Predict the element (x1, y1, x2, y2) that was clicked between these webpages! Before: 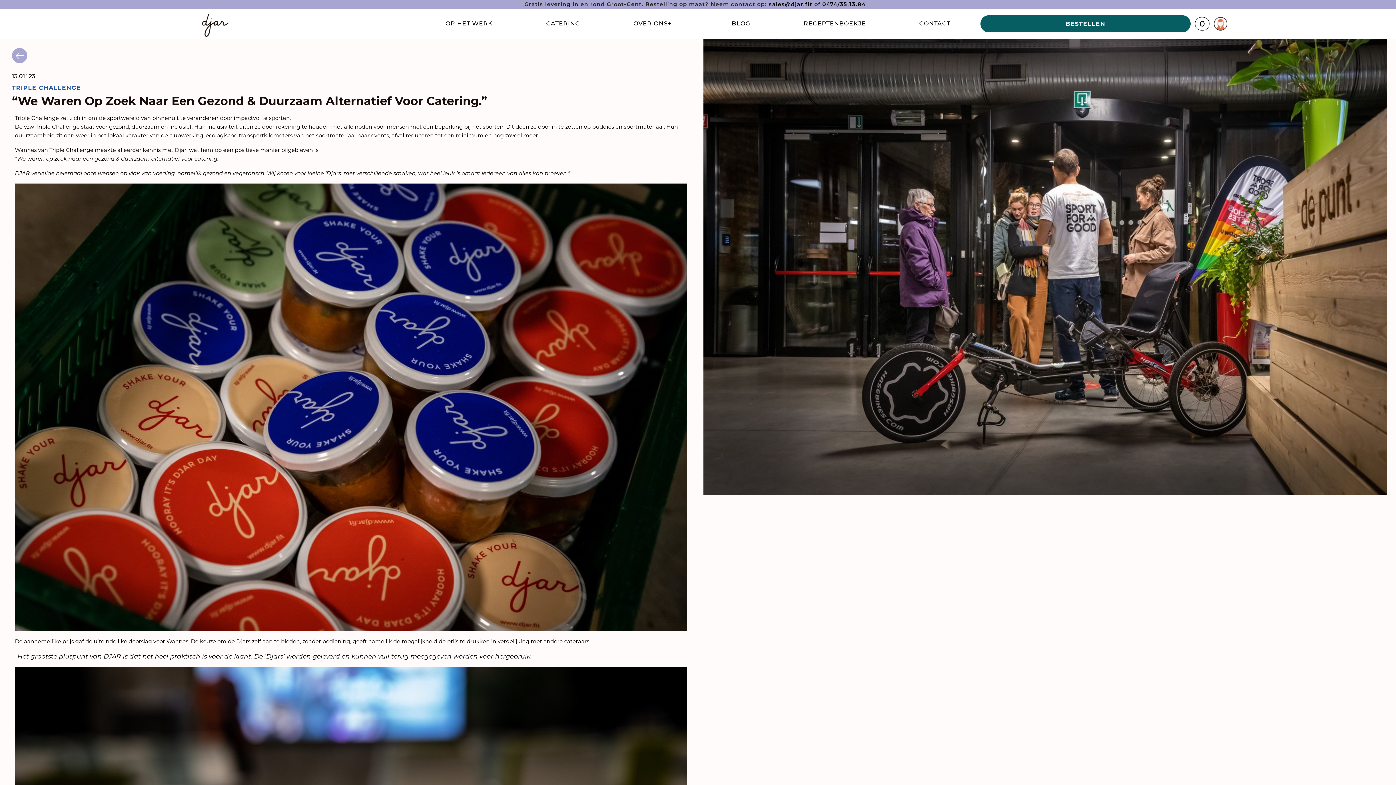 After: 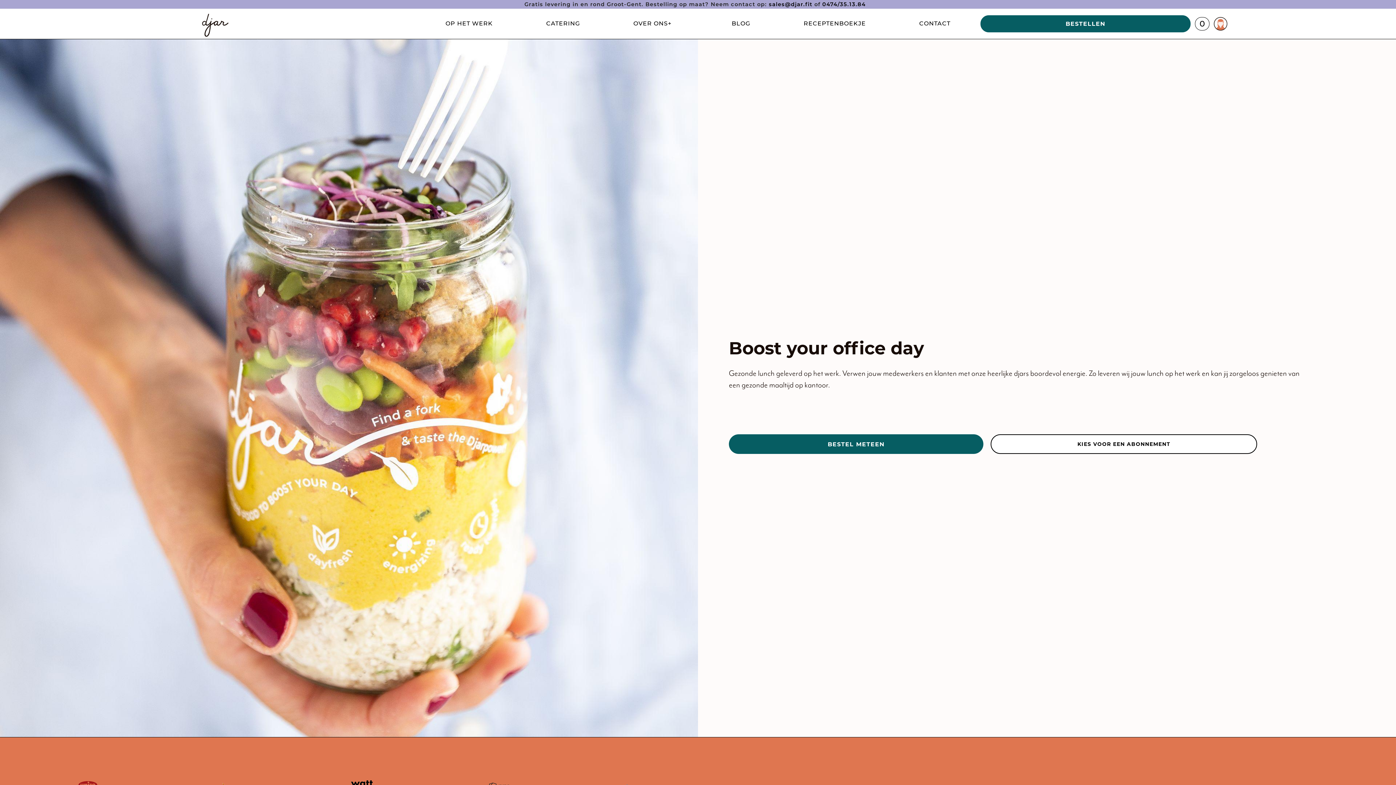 Action: bbox: (439, 16, 498, 32) label: OP HET WERK